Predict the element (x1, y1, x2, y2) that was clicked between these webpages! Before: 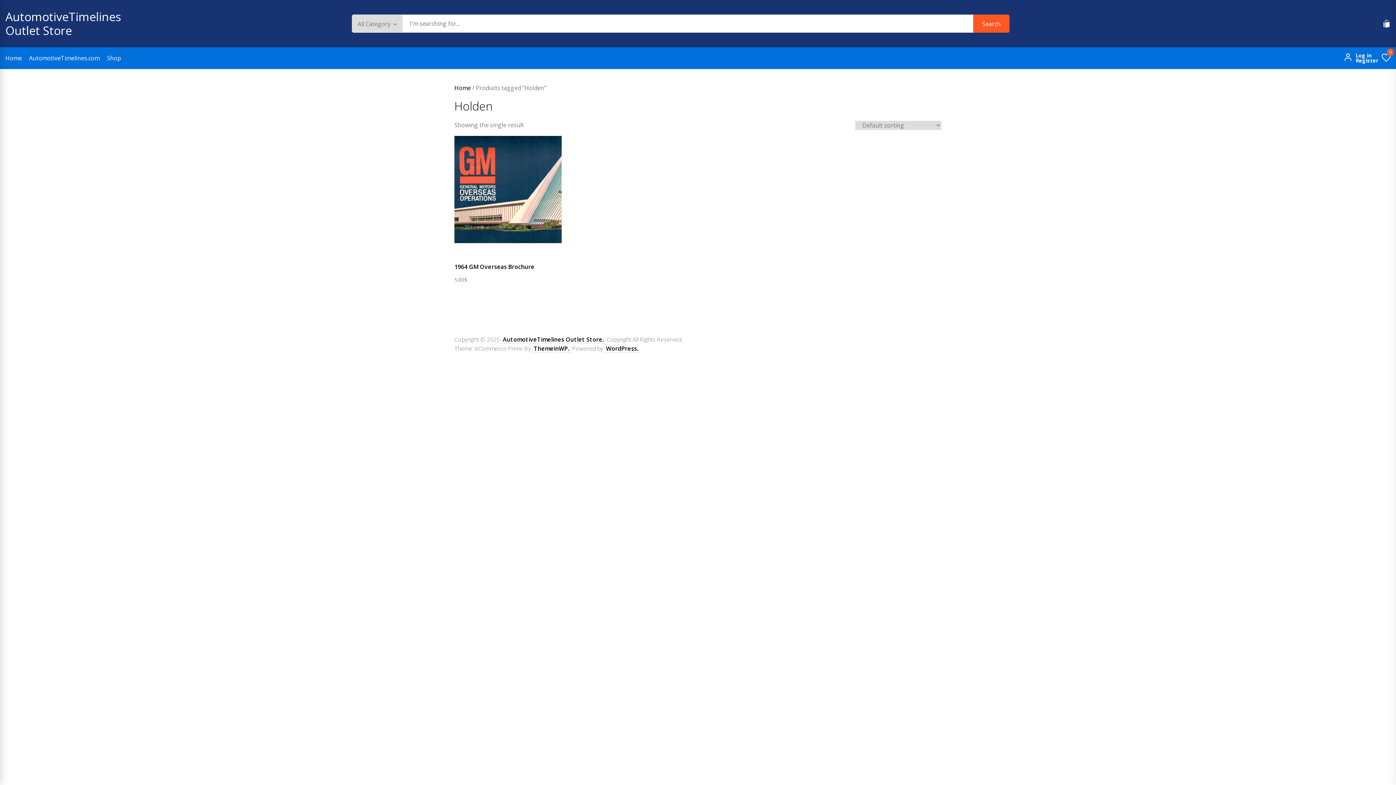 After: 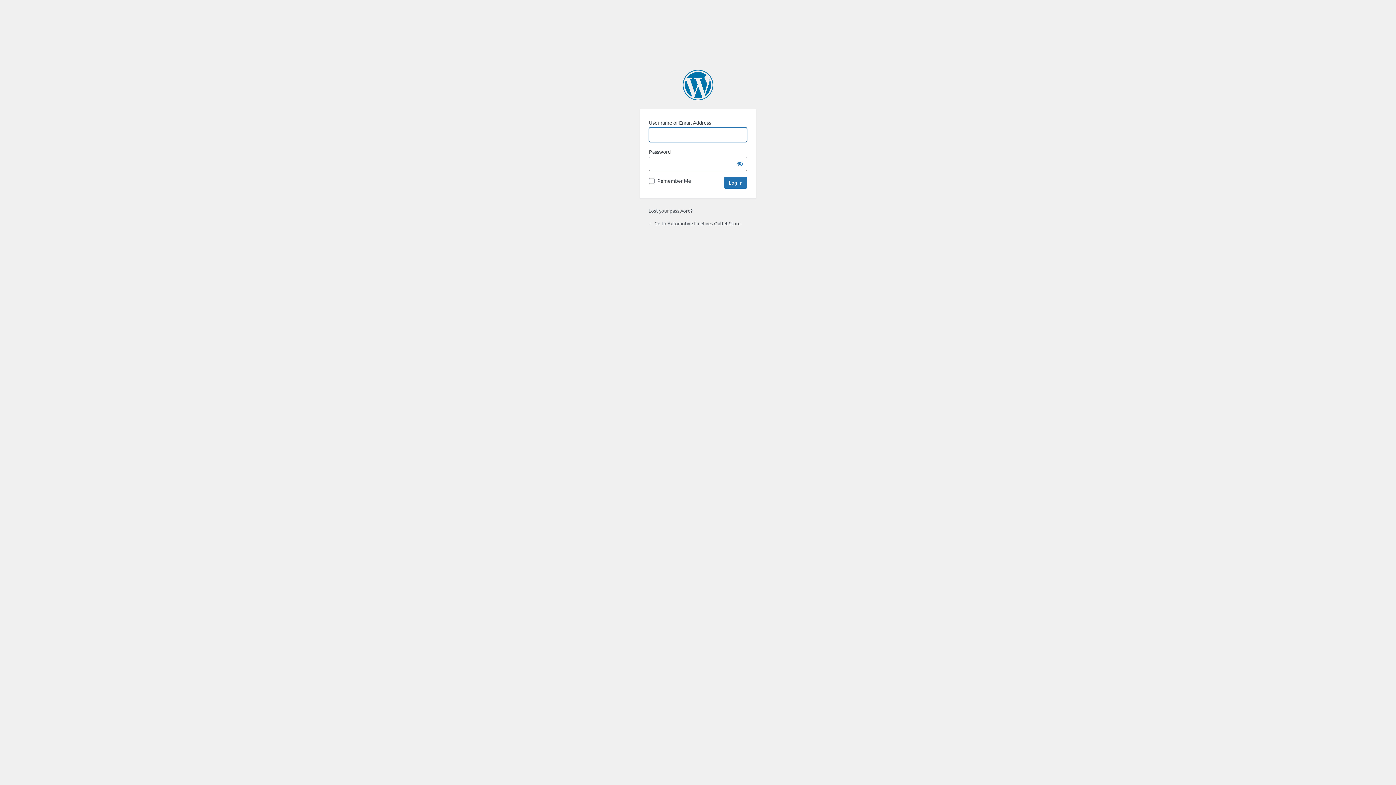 Action: label: Register bbox: (1356, 58, 1378, 63)